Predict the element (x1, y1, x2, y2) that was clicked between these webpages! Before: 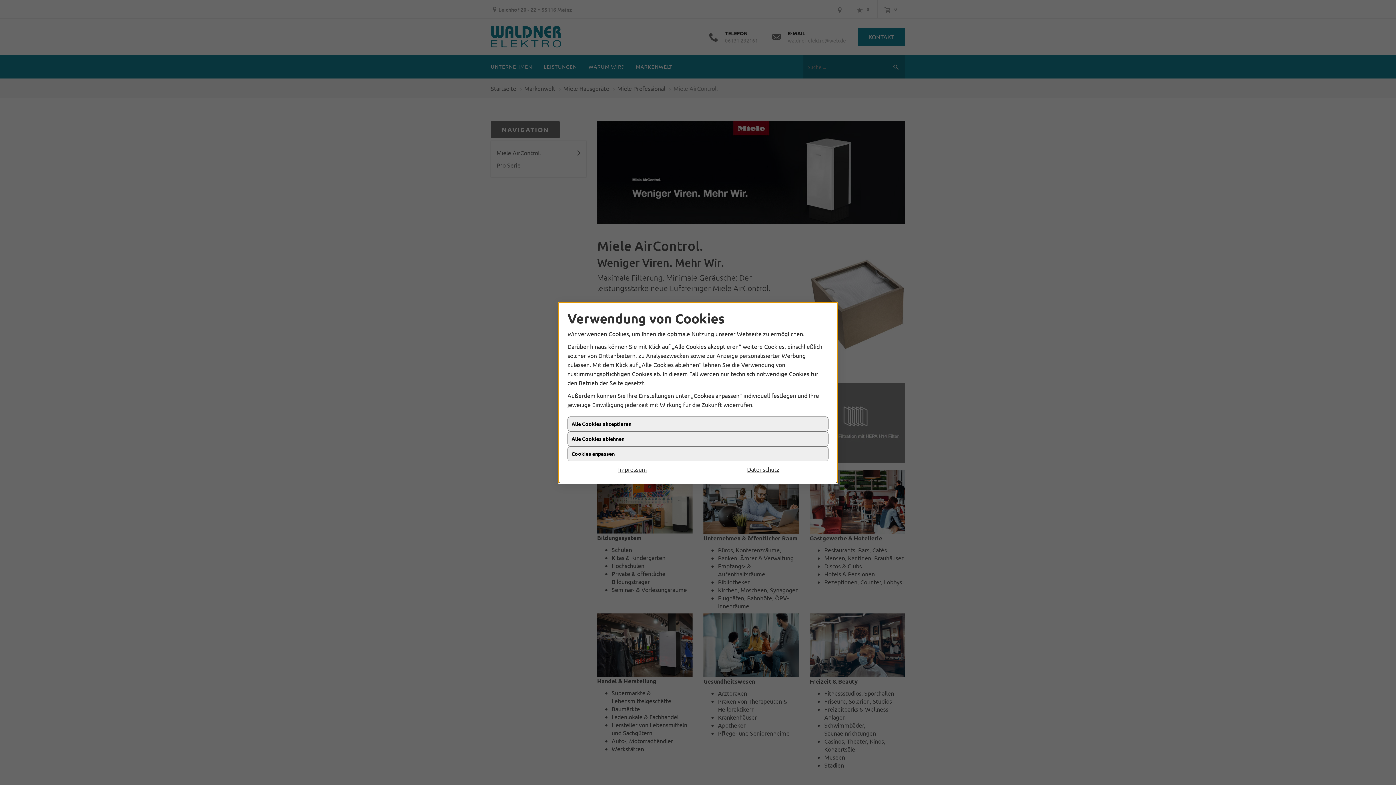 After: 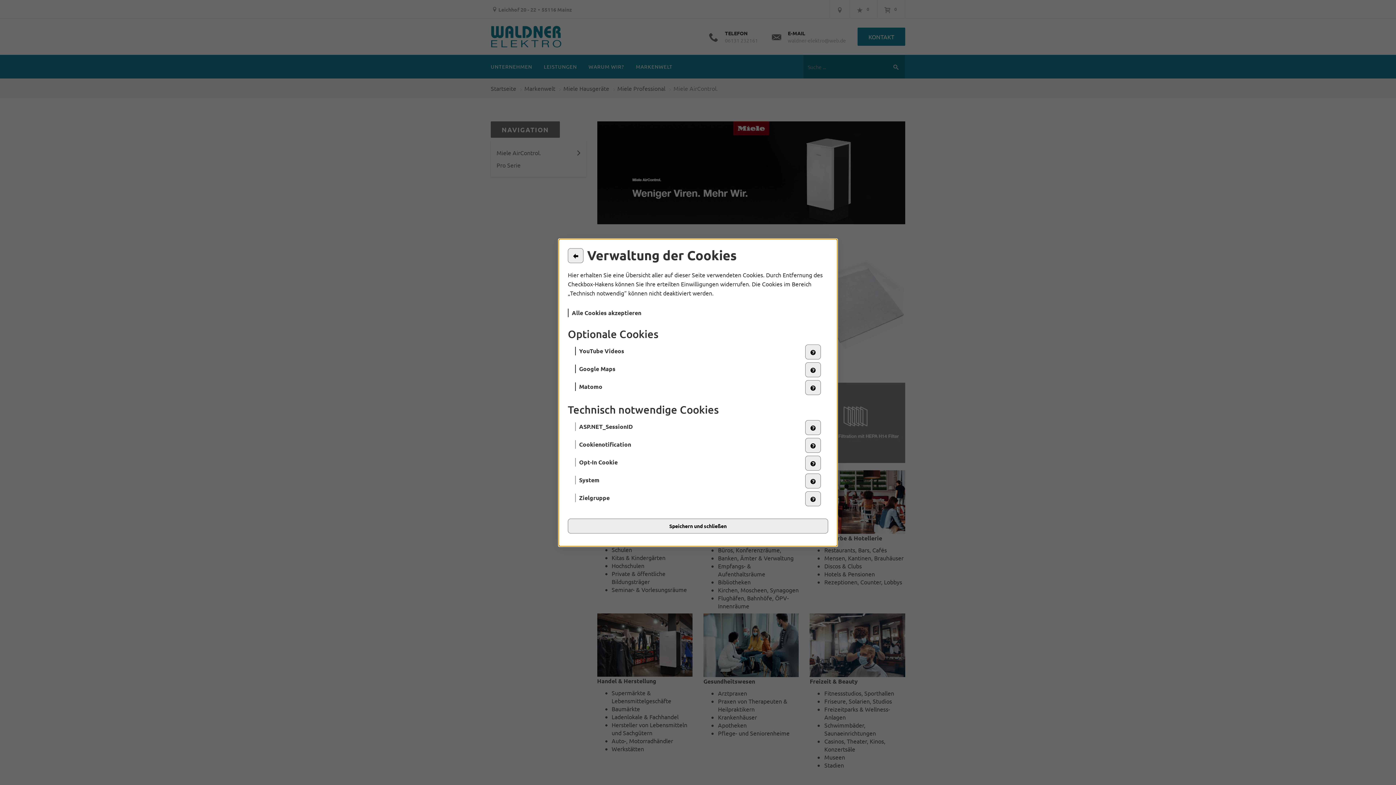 Action: bbox: (567, 452, 828, 467) label: Cookies anpassen